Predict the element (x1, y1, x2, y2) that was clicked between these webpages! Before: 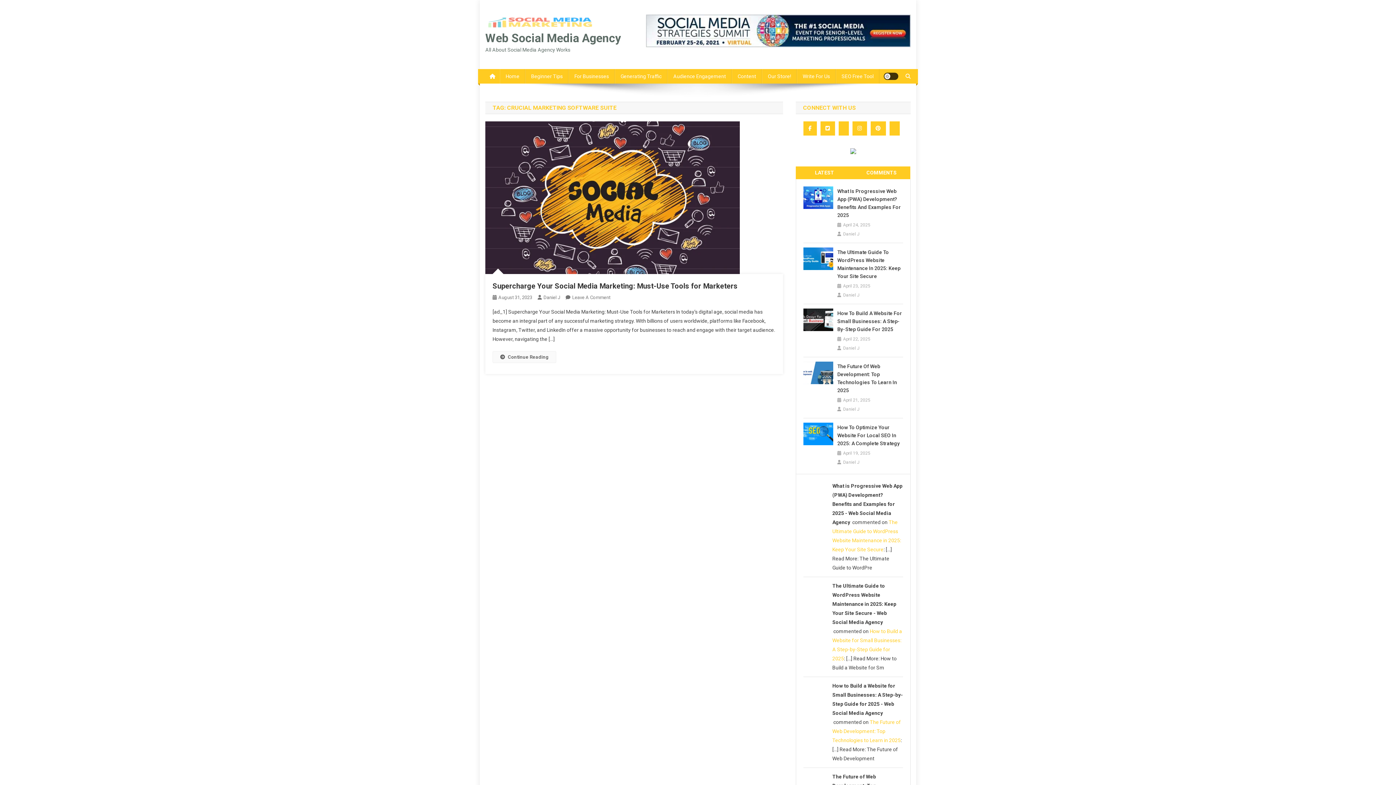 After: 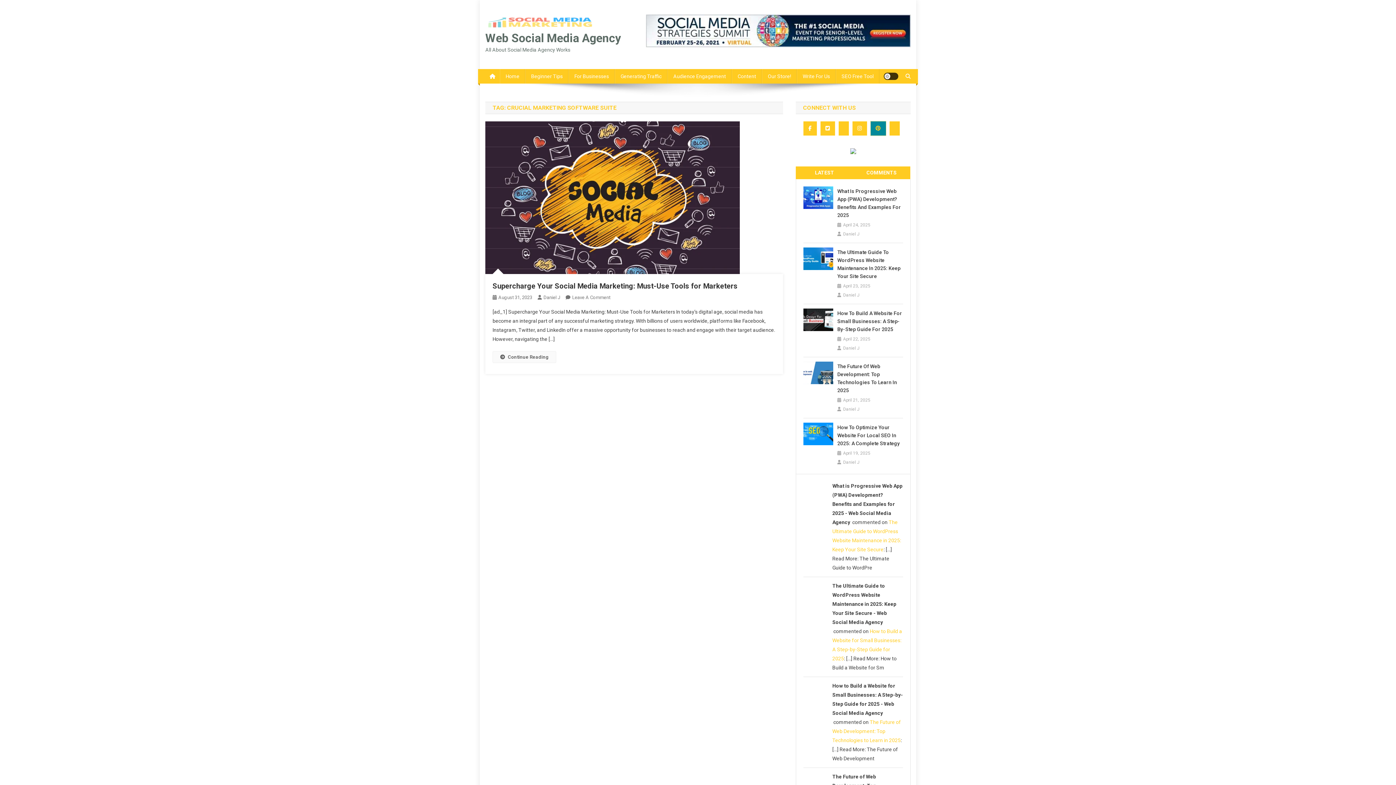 Action: bbox: (870, 121, 886, 135)